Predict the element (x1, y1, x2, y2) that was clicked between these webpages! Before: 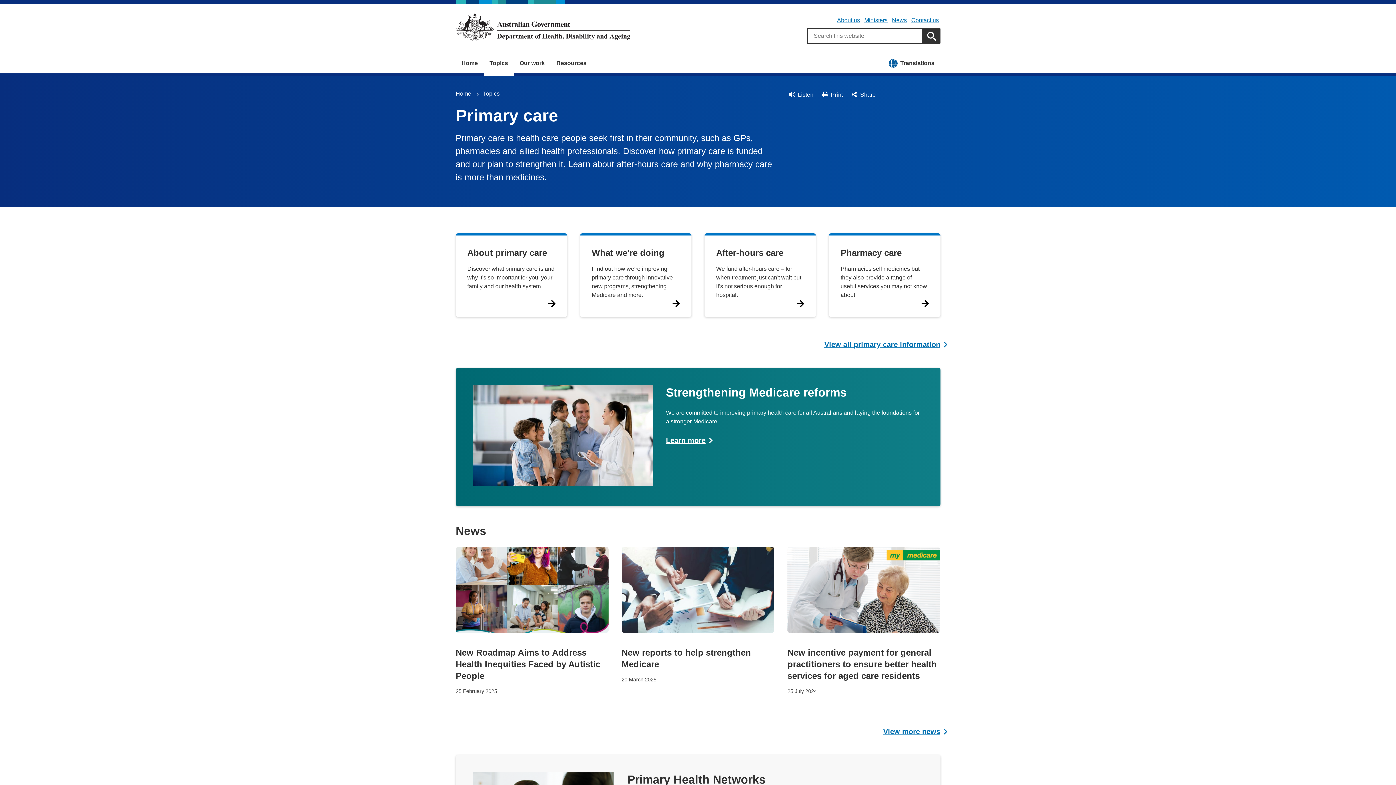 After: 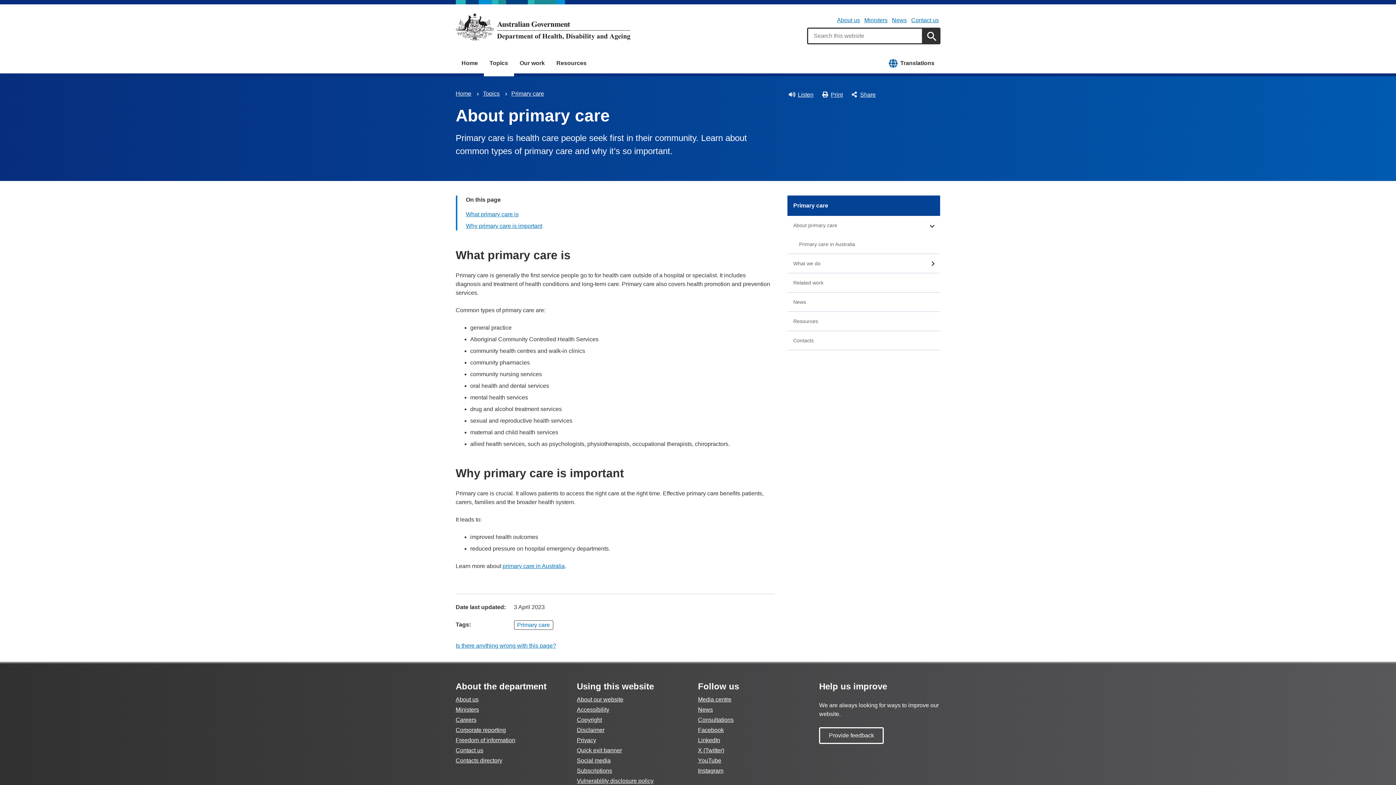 Action: bbox: (824, 340, 940, 348) label: View all primary care information